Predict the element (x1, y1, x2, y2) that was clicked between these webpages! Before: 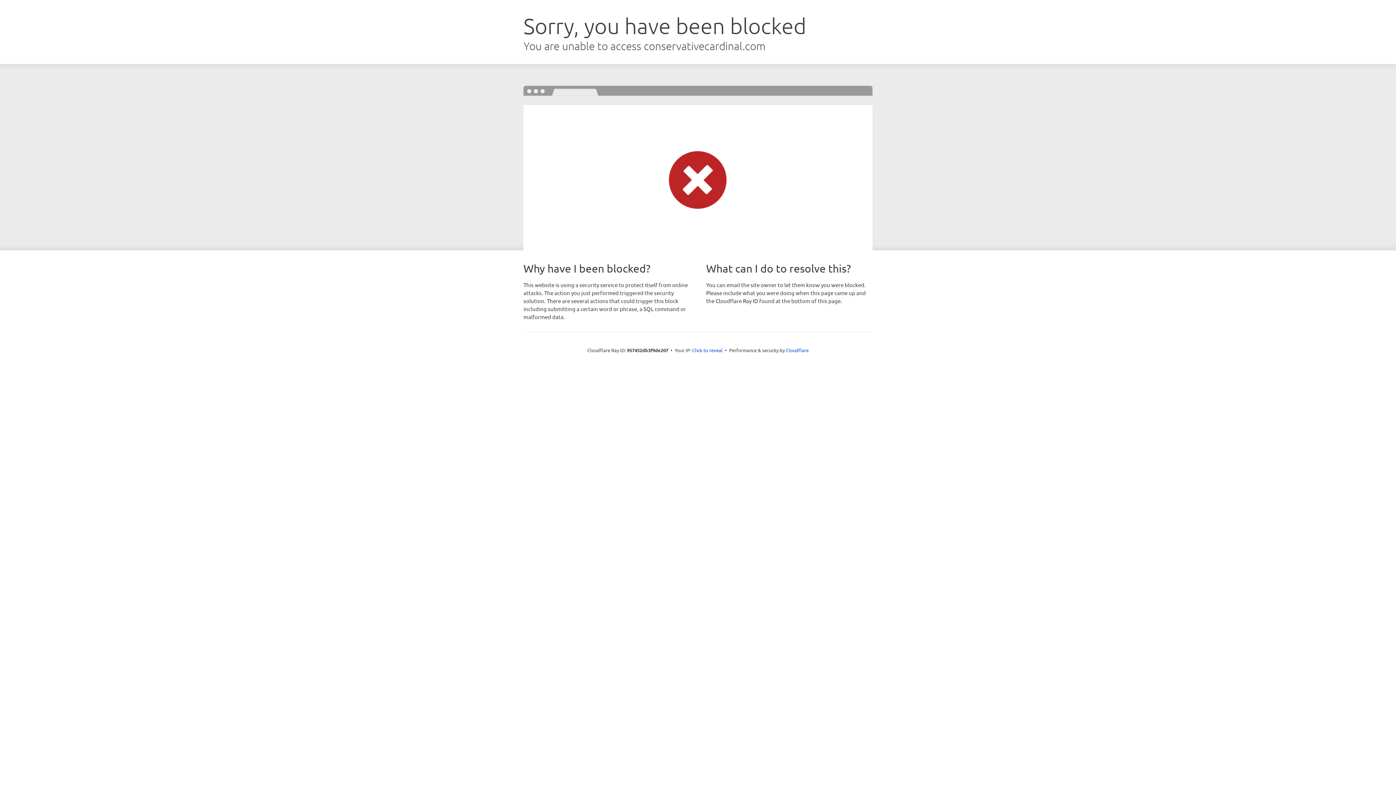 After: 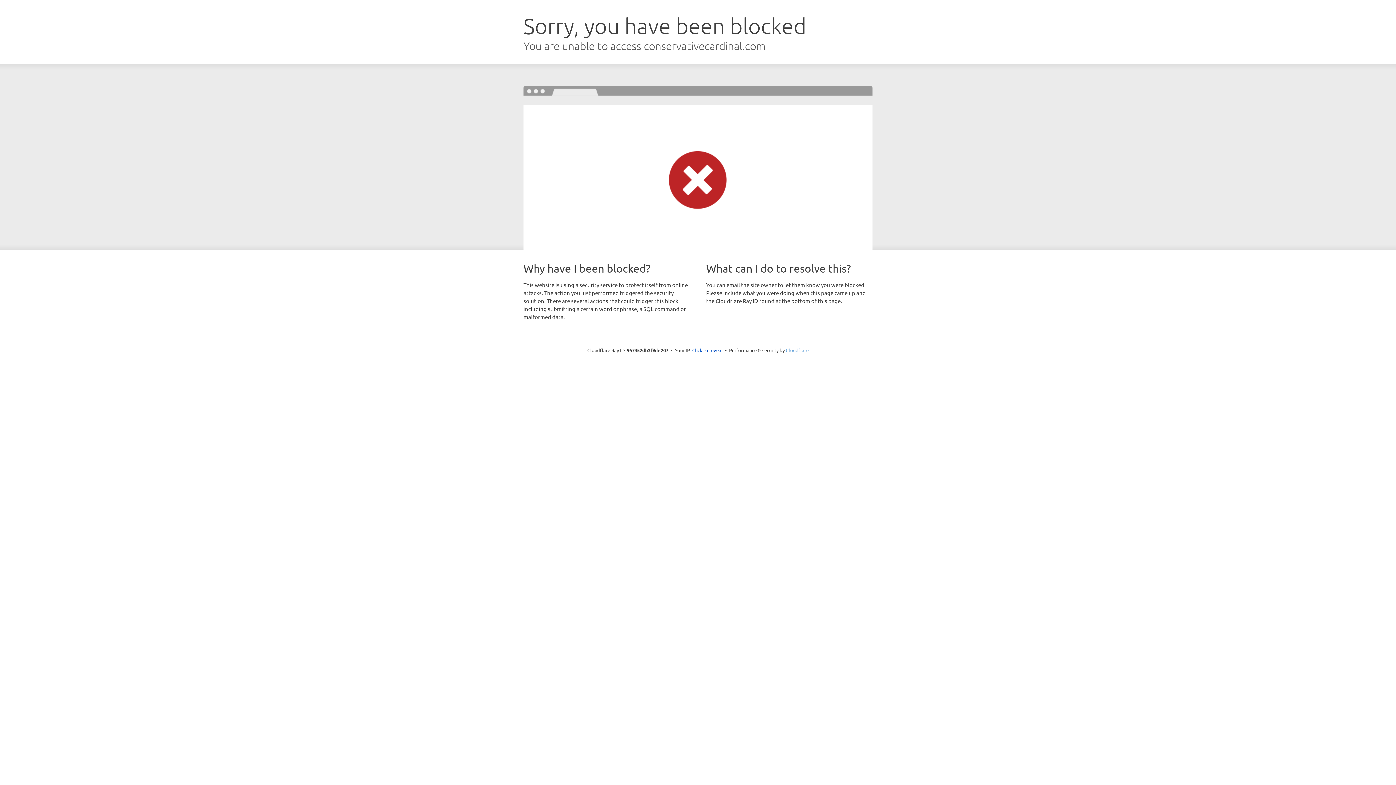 Action: bbox: (786, 347, 808, 353) label: Cloudflare